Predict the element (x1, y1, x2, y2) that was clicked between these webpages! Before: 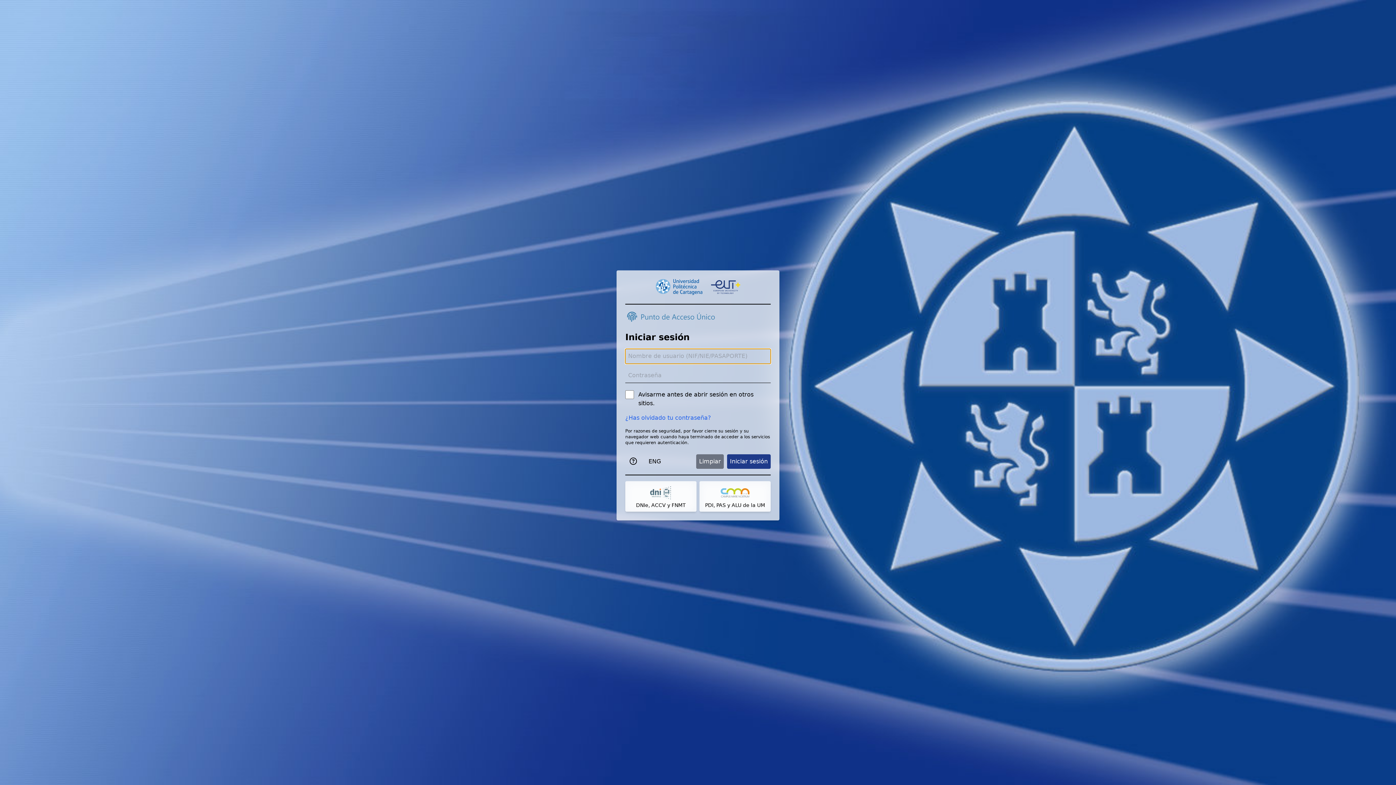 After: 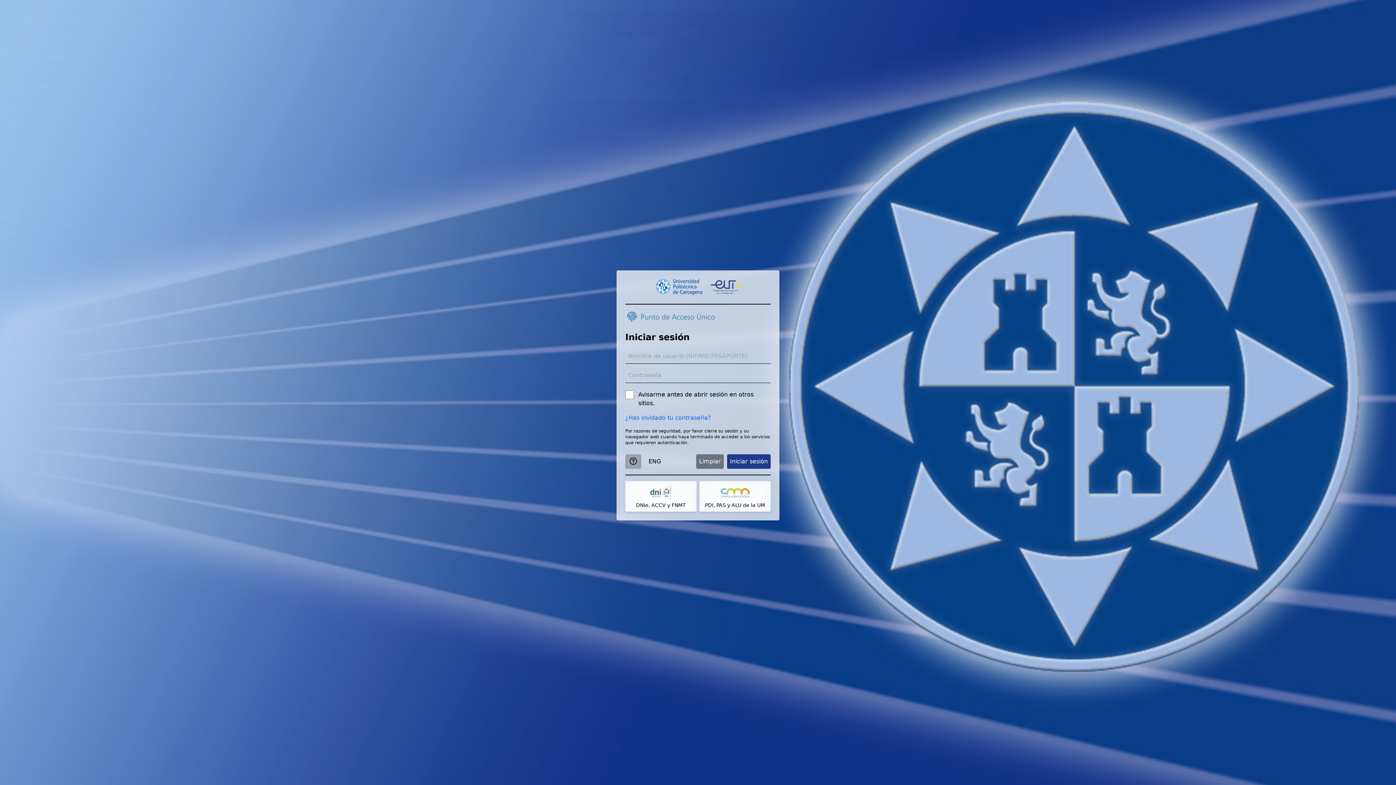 Action: bbox: (625, 454, 641, 468)